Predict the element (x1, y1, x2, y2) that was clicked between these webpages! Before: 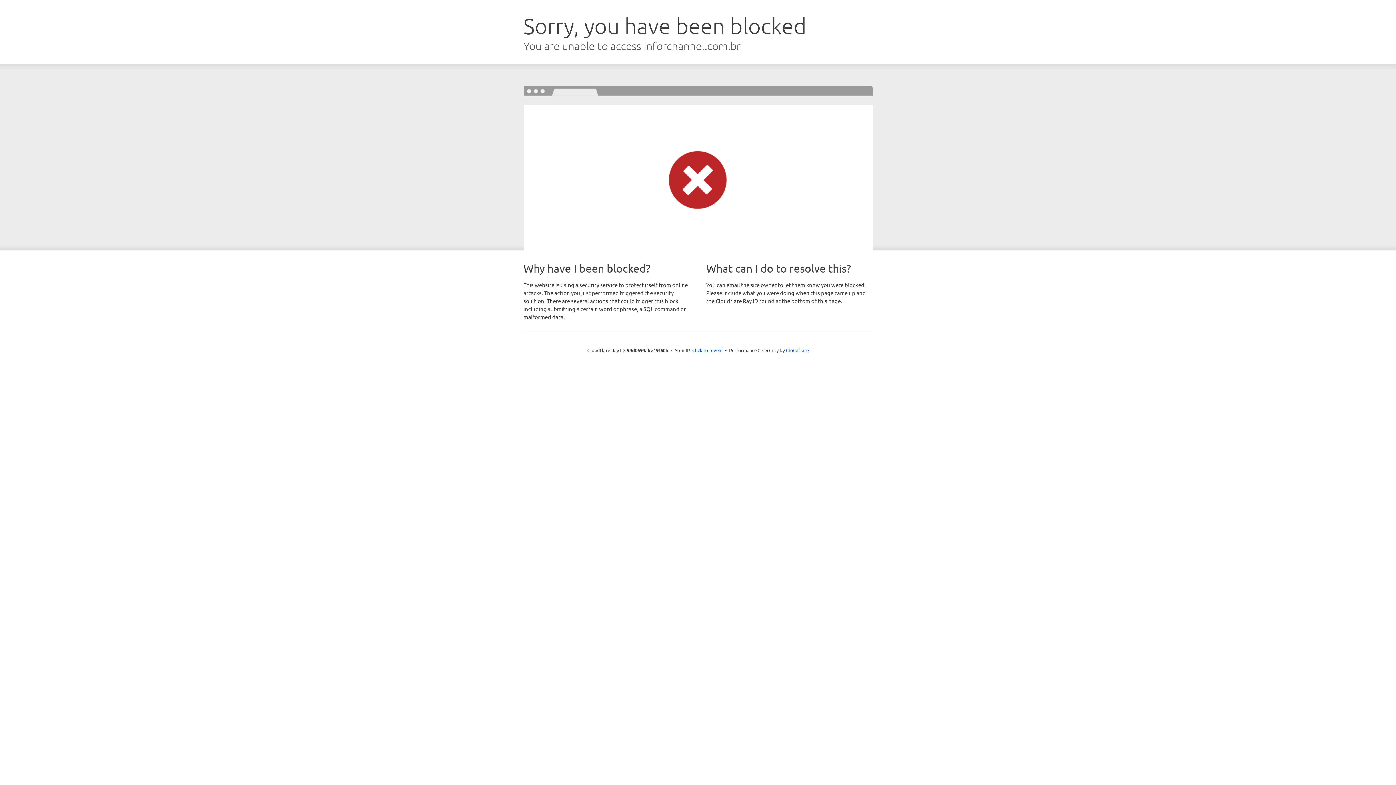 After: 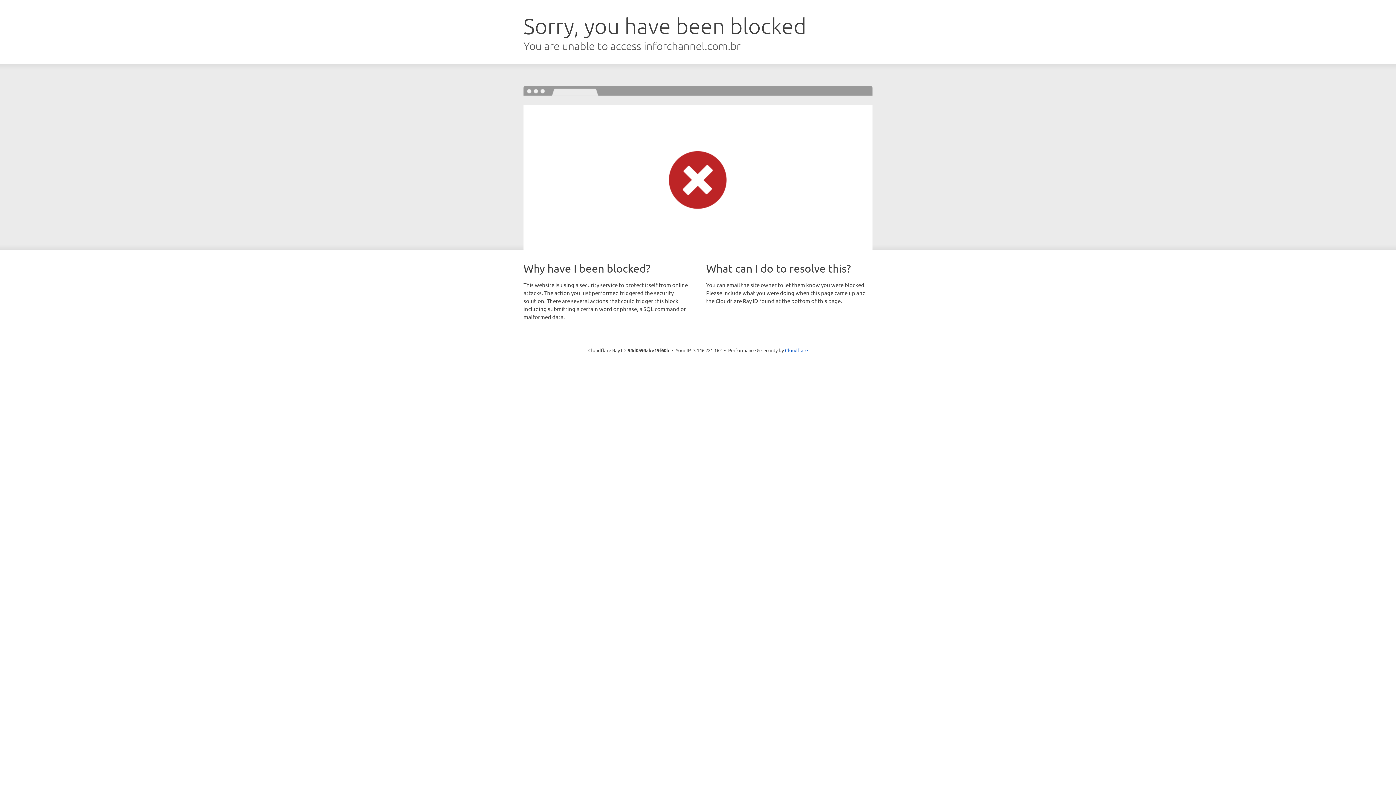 Action: bbox: (692, 346, 722, 353) label: Click to reveal